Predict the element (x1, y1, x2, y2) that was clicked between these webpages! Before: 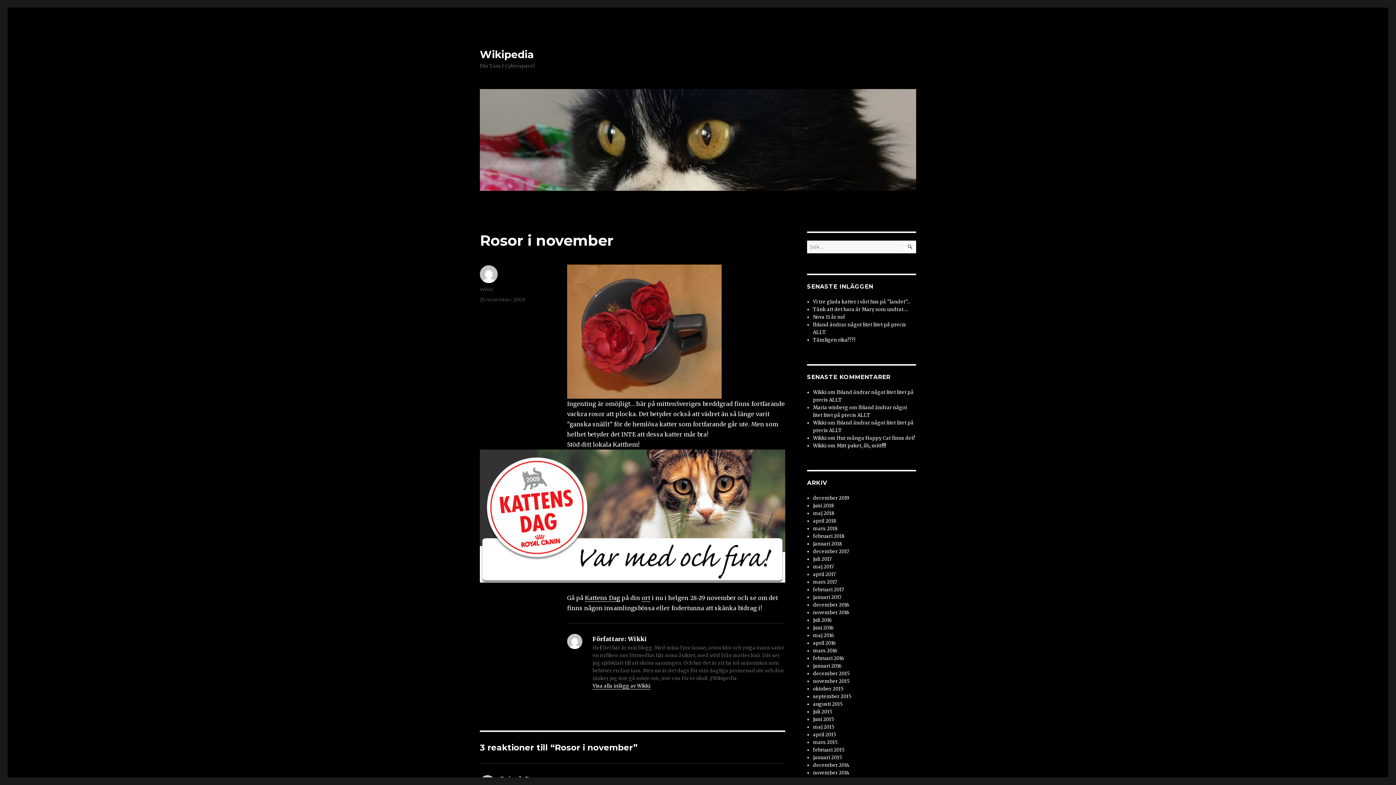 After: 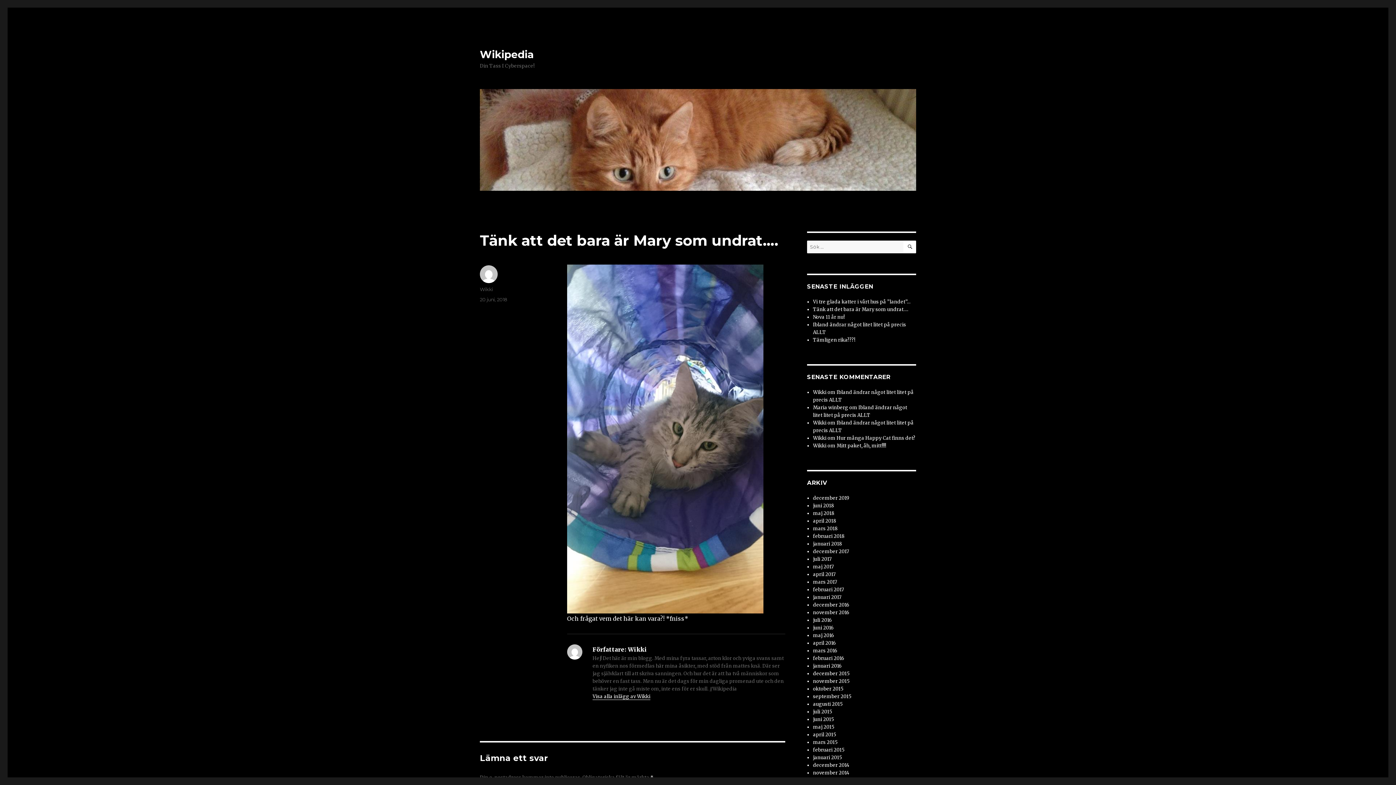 Action: label: Tänk att det bara är Mary som undrat…. bbox: (813, 306, 908, 312)